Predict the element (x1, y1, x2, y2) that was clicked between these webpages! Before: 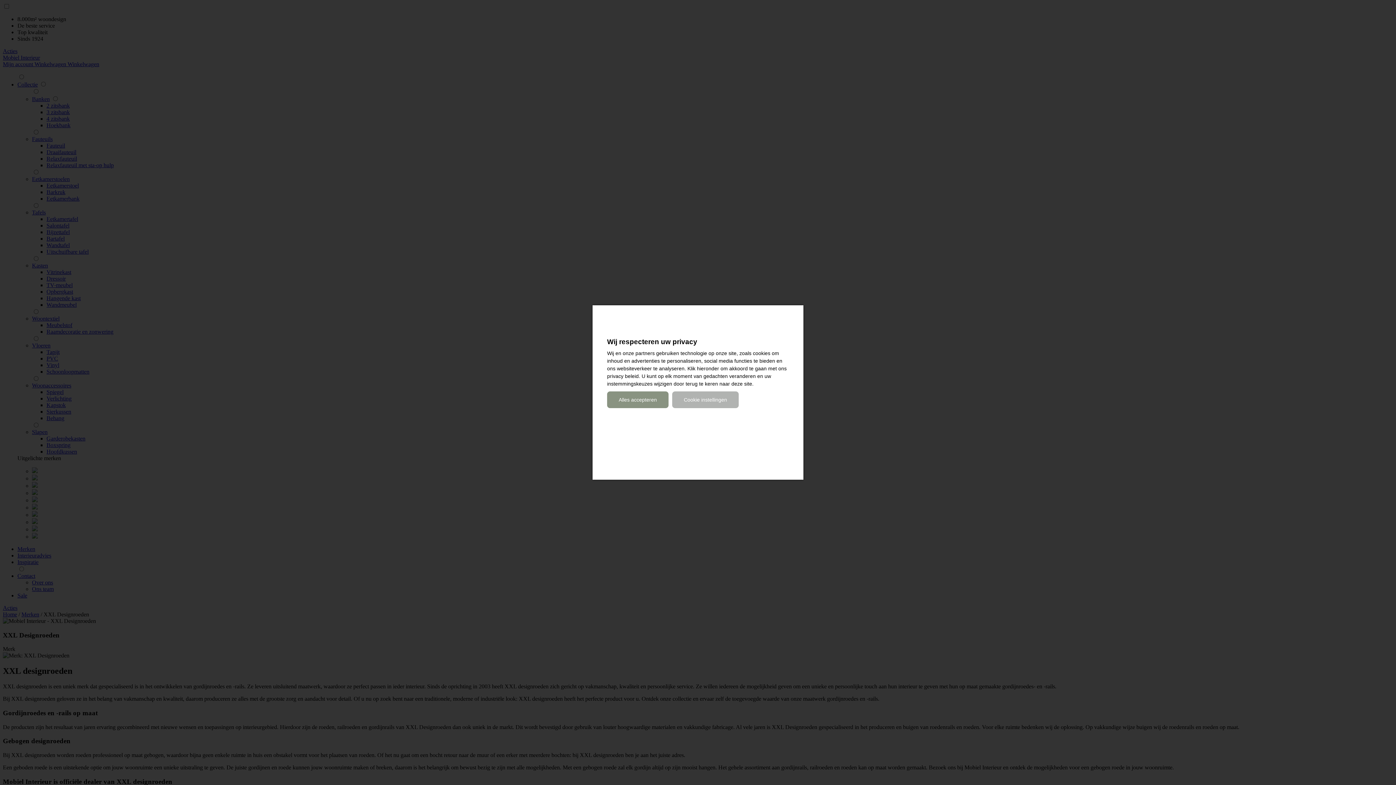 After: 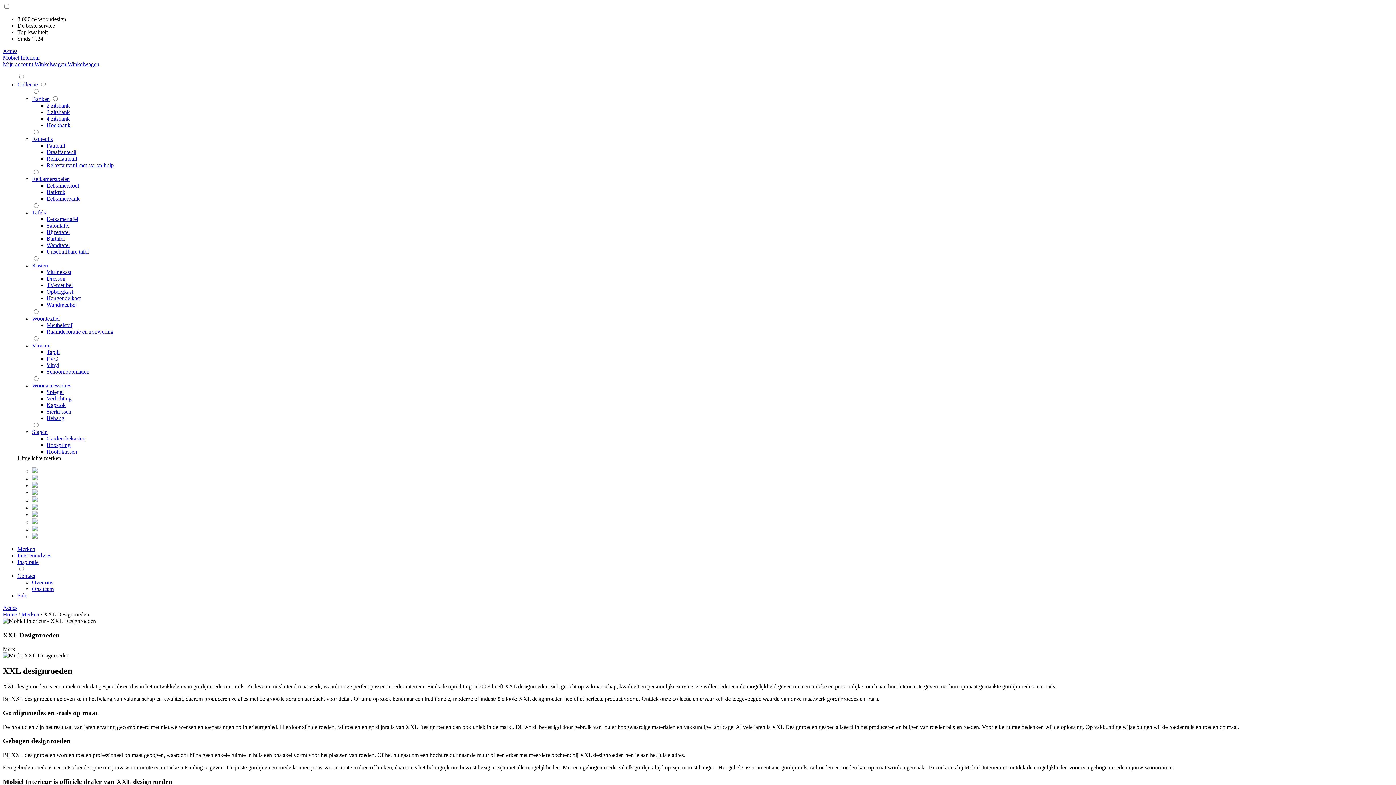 Action: bbox: (607, 391, 668, 408) label: Alles accepteren